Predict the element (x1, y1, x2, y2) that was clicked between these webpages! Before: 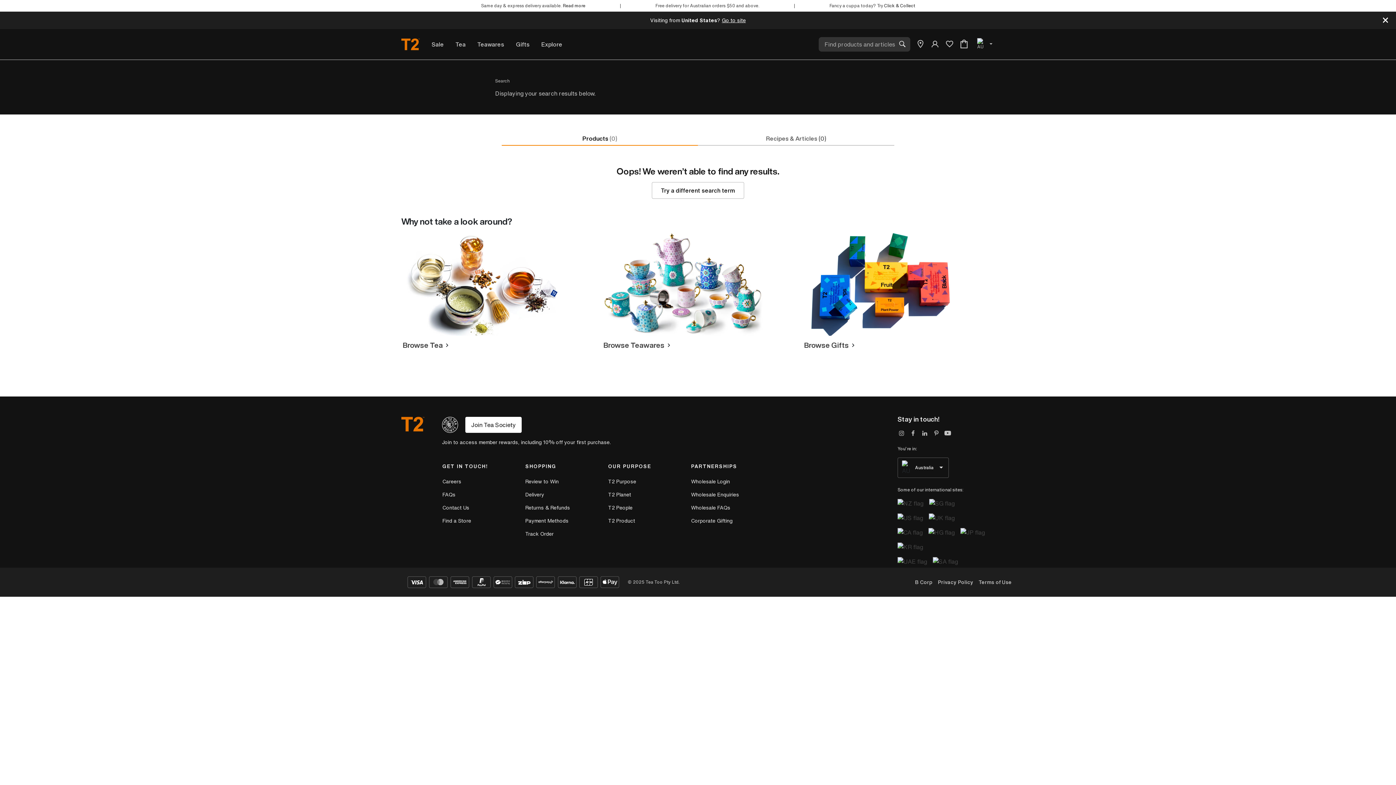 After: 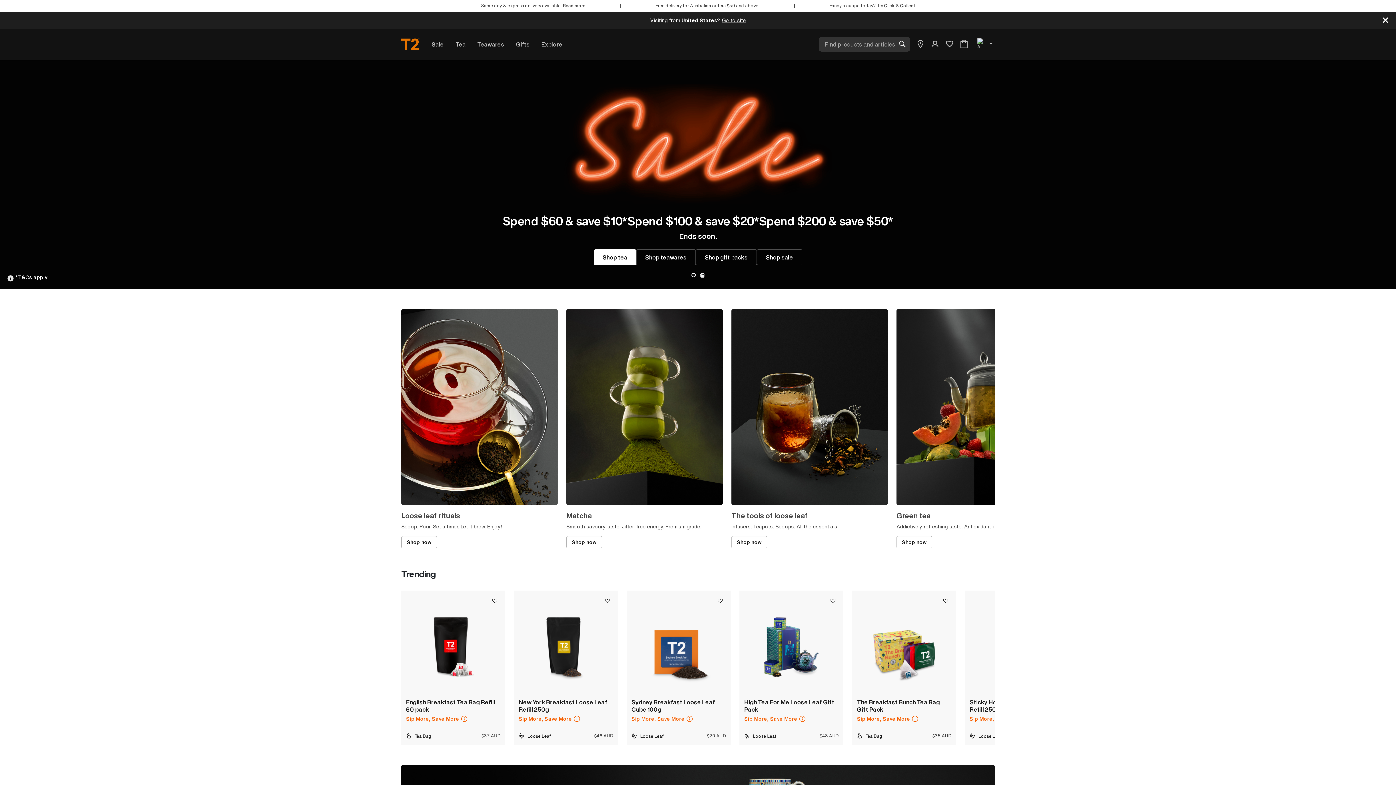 Action: bbox: (401, 38, 420, 50)